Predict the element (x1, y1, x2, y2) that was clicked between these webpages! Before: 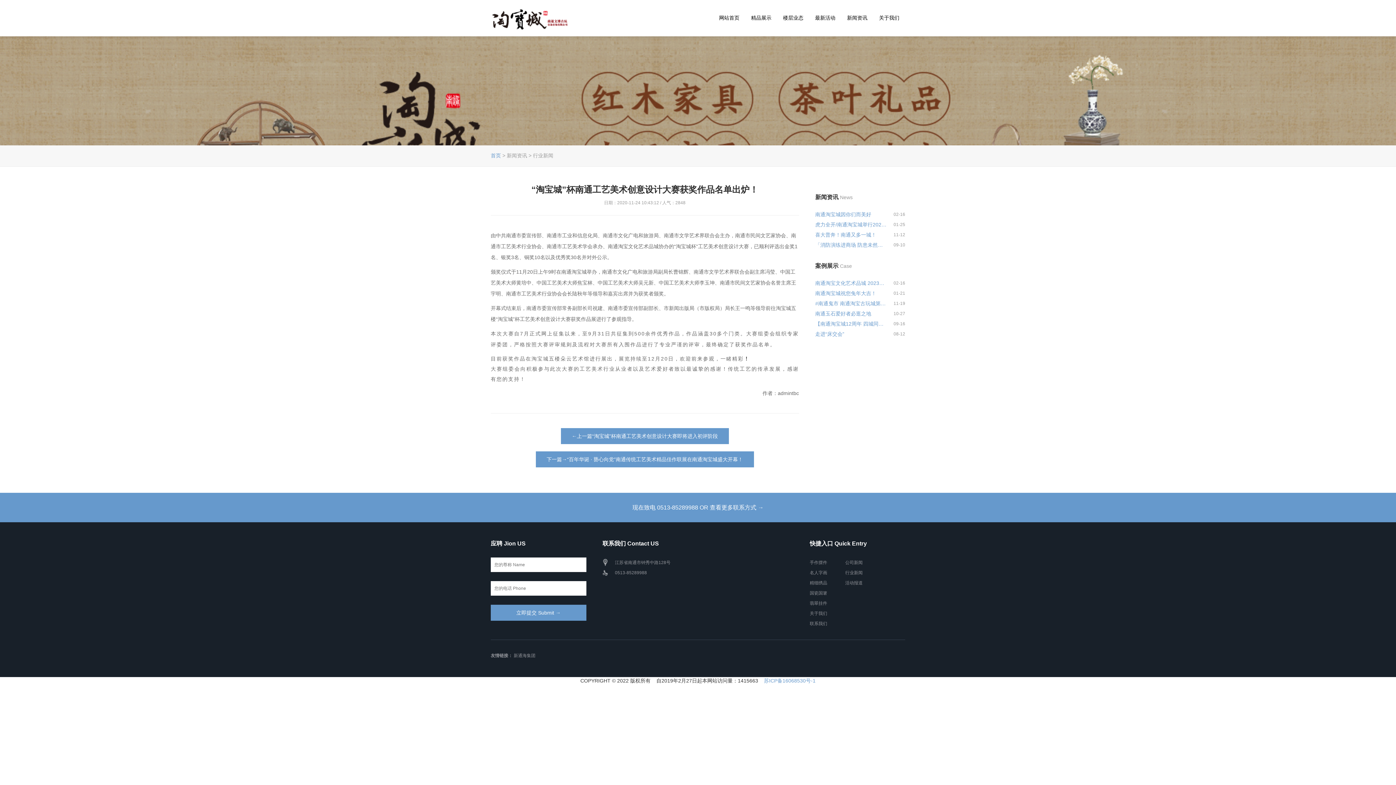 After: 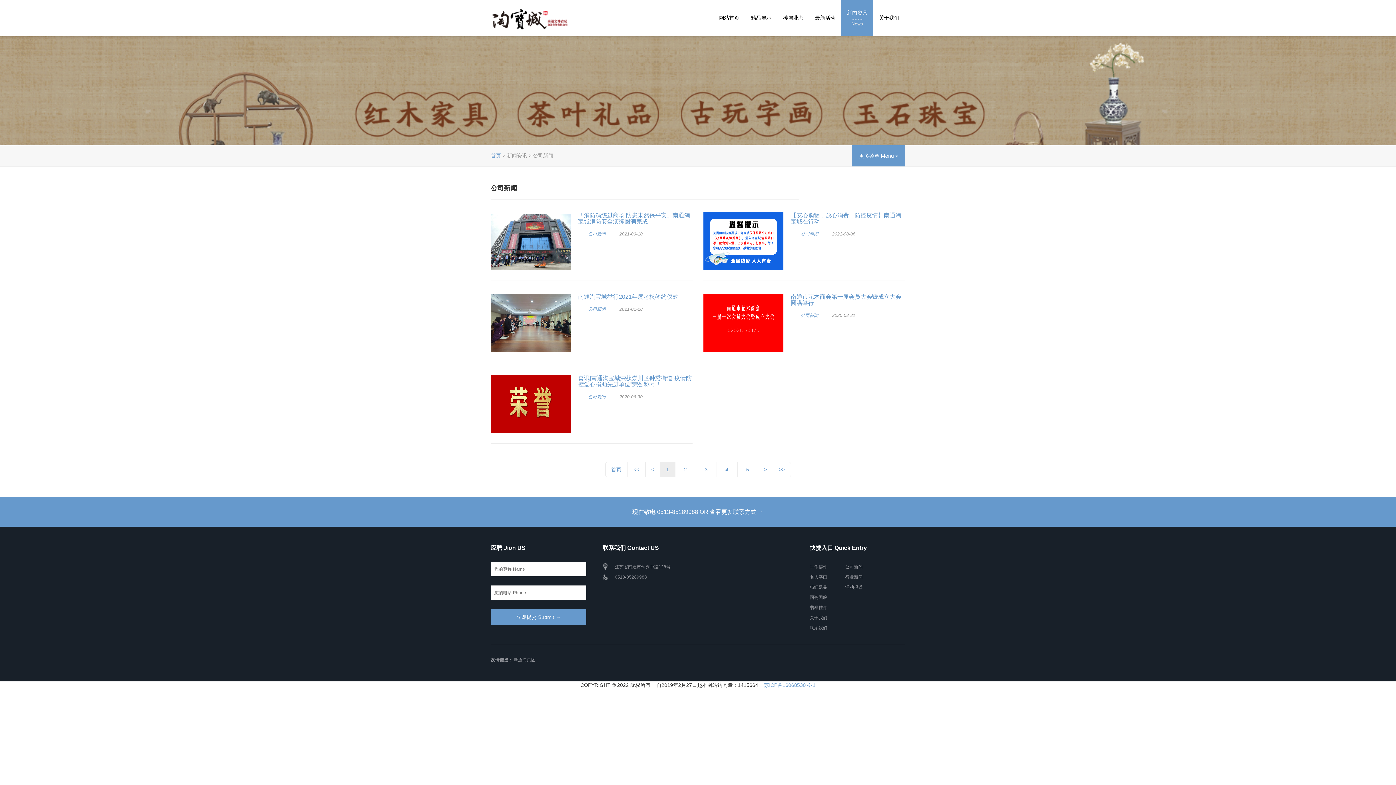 Action: bbox: (845, 560, 862, 565) label: 公司新闻